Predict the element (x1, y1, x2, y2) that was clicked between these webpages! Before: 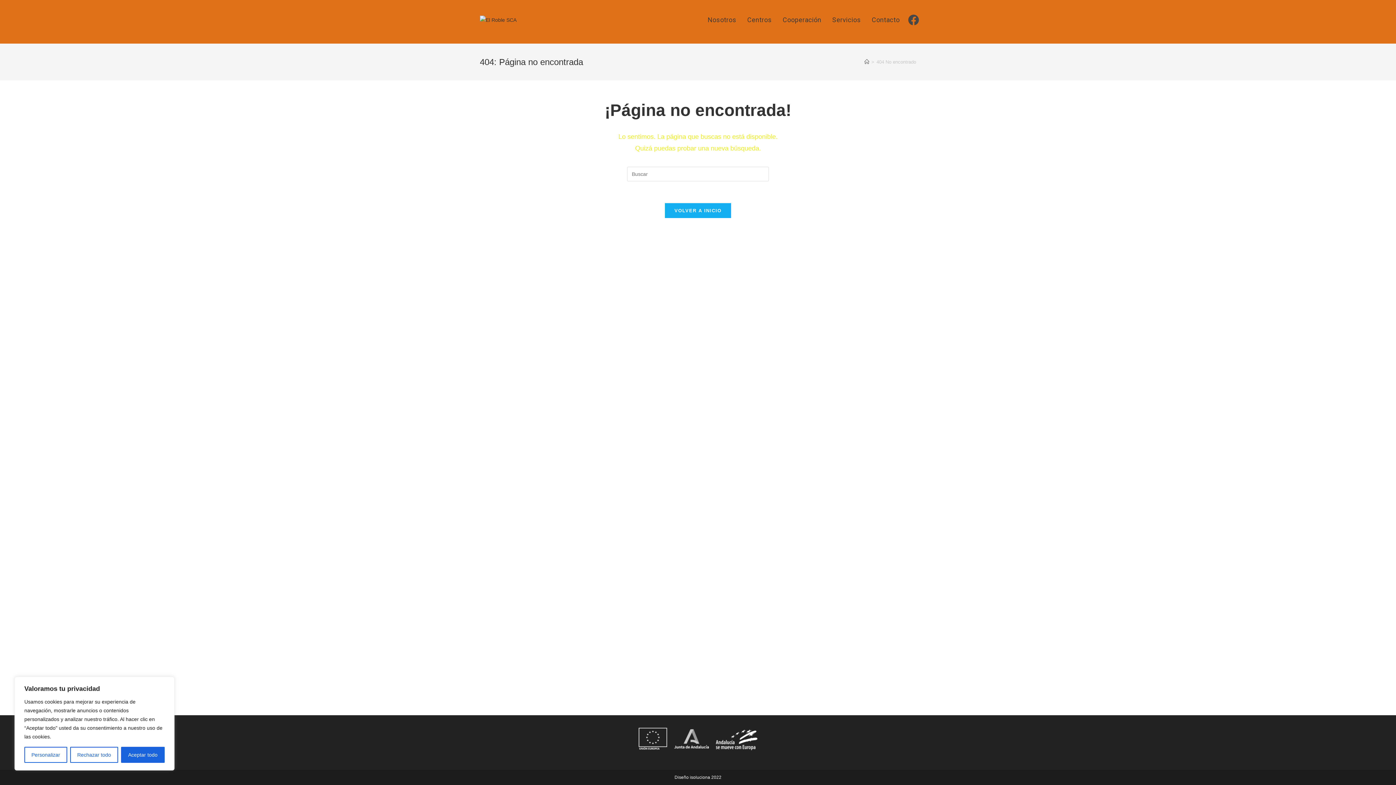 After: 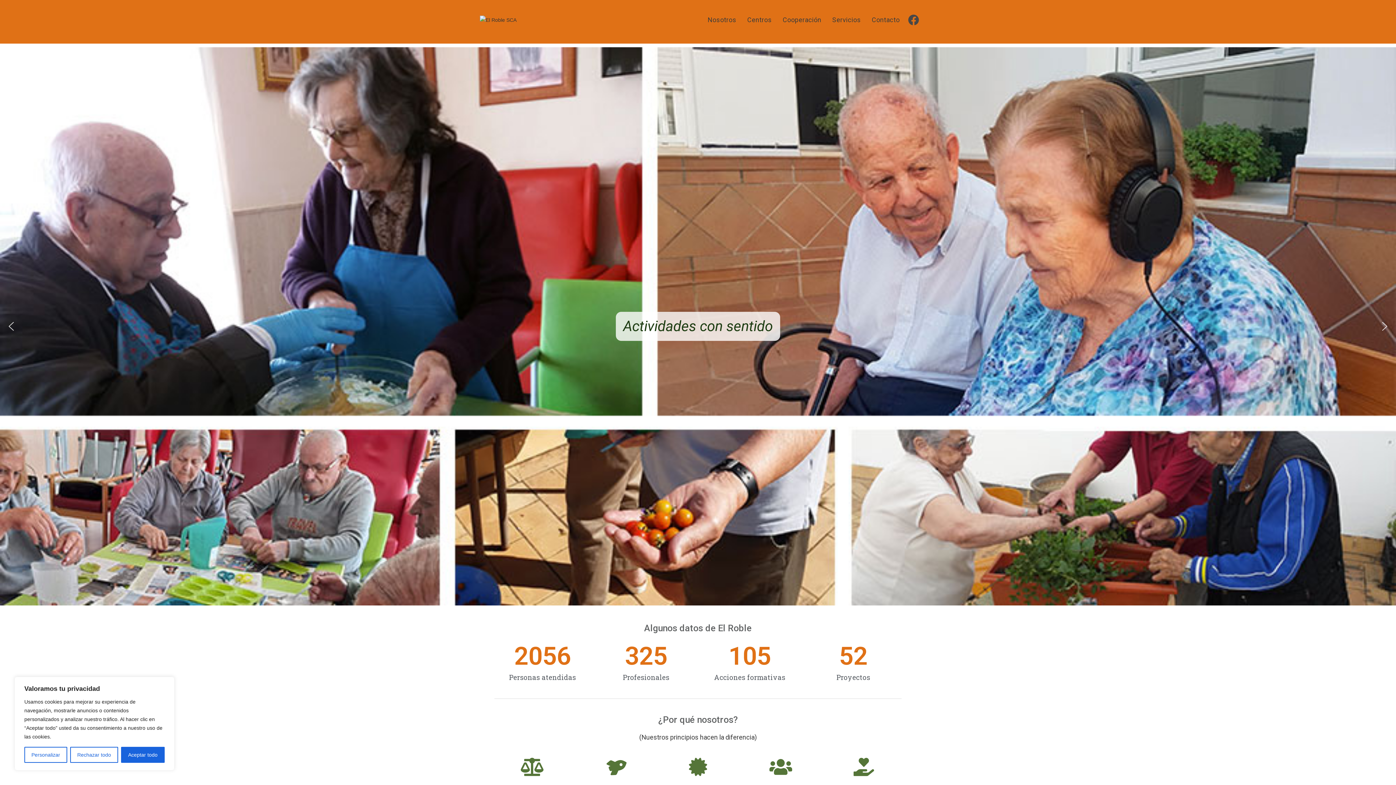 Action: bbox: (864, 59, 869, 64) label: Inicio